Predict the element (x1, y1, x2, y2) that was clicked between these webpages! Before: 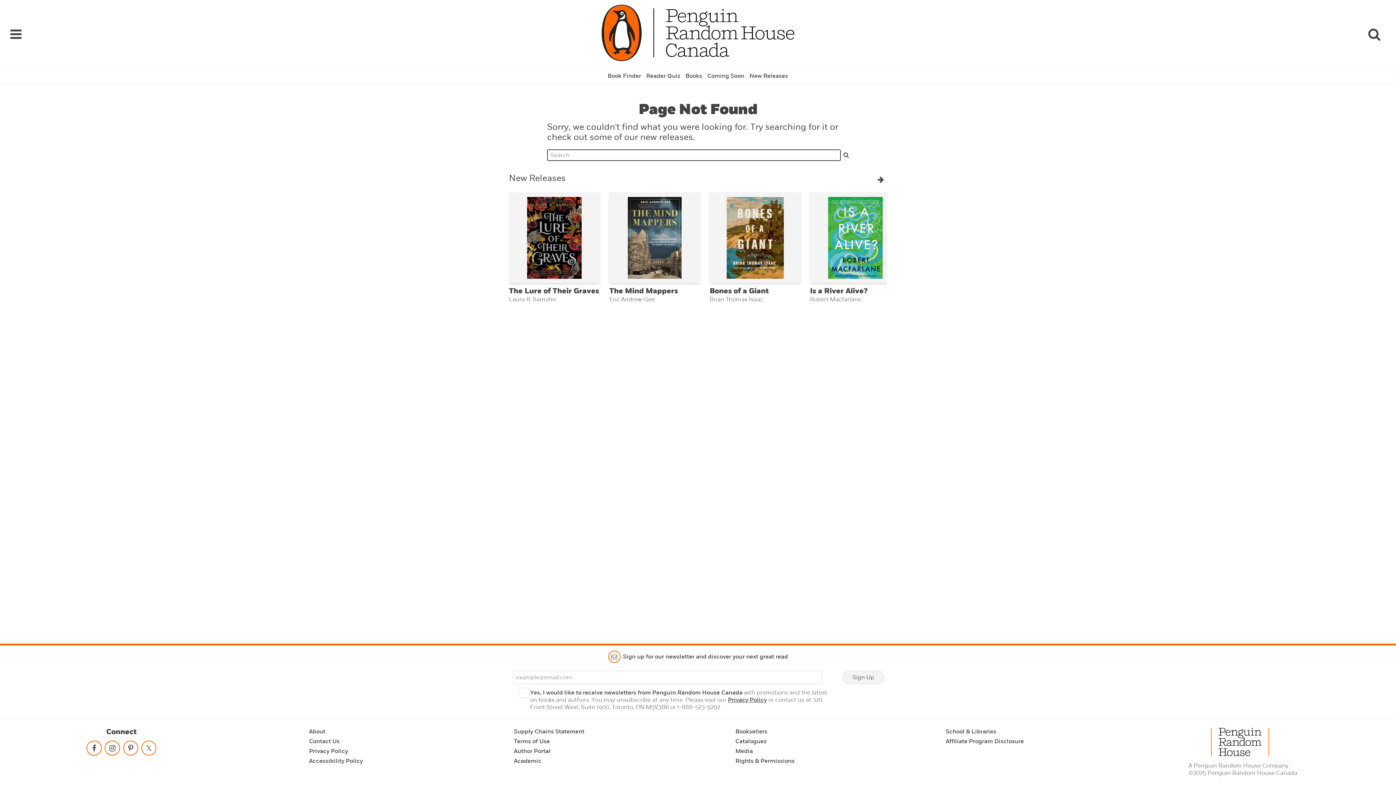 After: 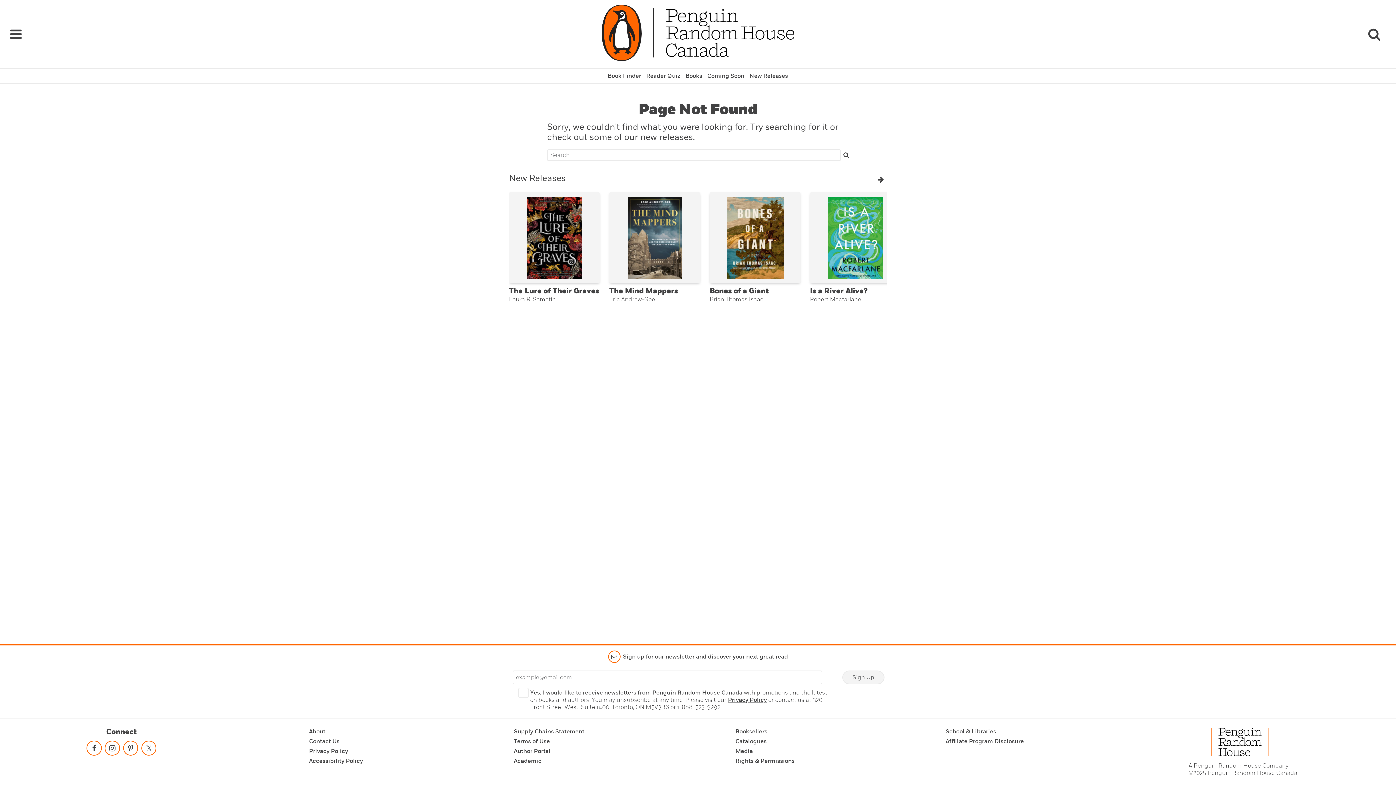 Action: bbox: (1211, 728, 1269, 762)